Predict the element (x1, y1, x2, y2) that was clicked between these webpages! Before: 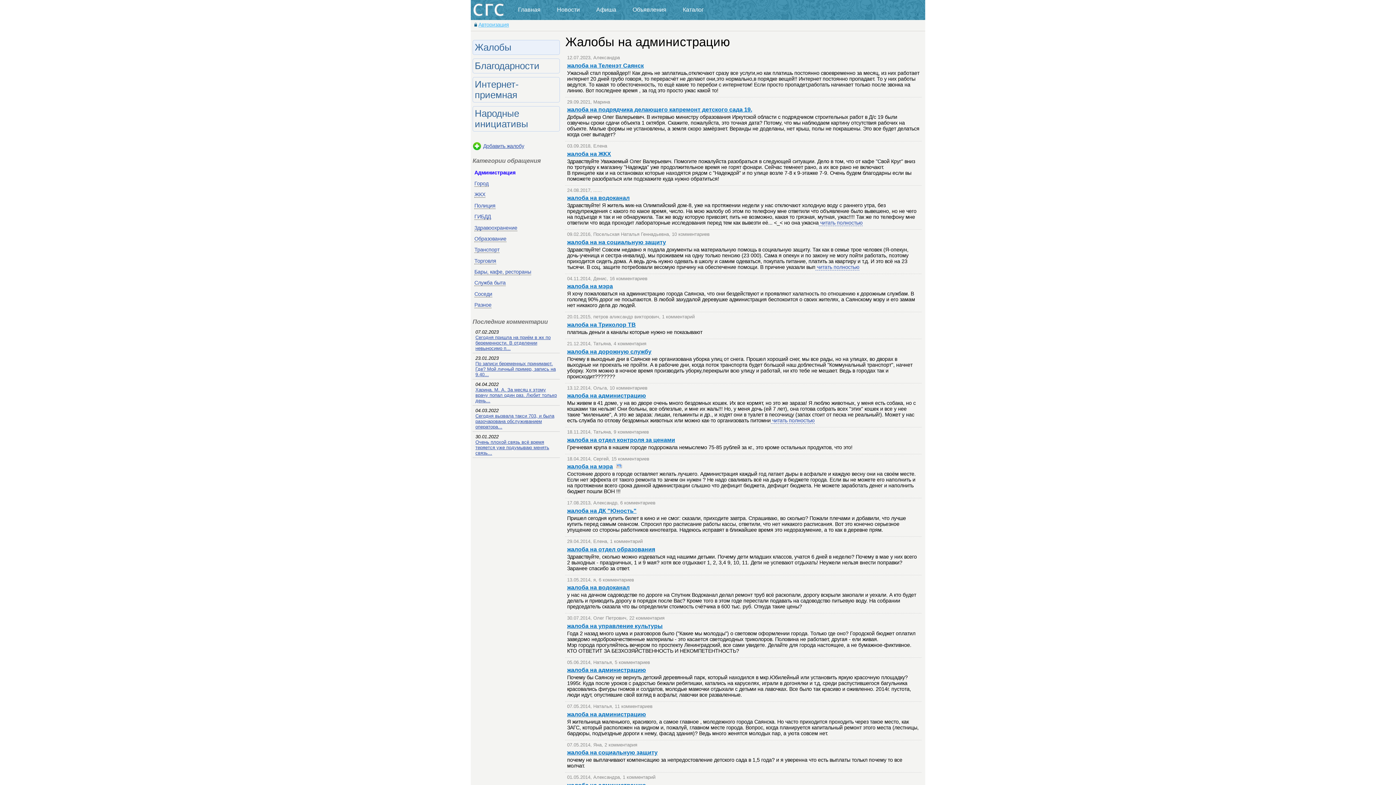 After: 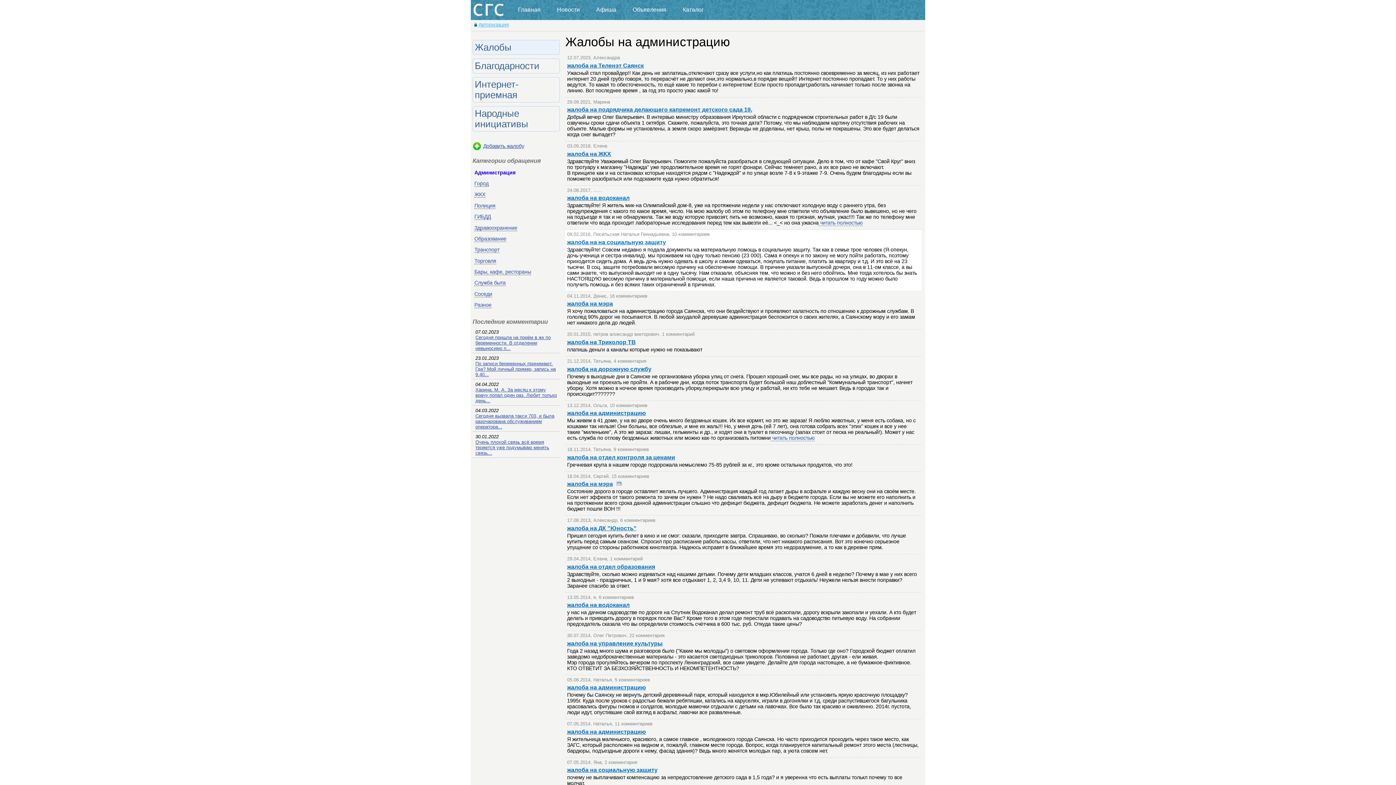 Action: label:  читать полностью bbox: (815, 264, 859, 270)